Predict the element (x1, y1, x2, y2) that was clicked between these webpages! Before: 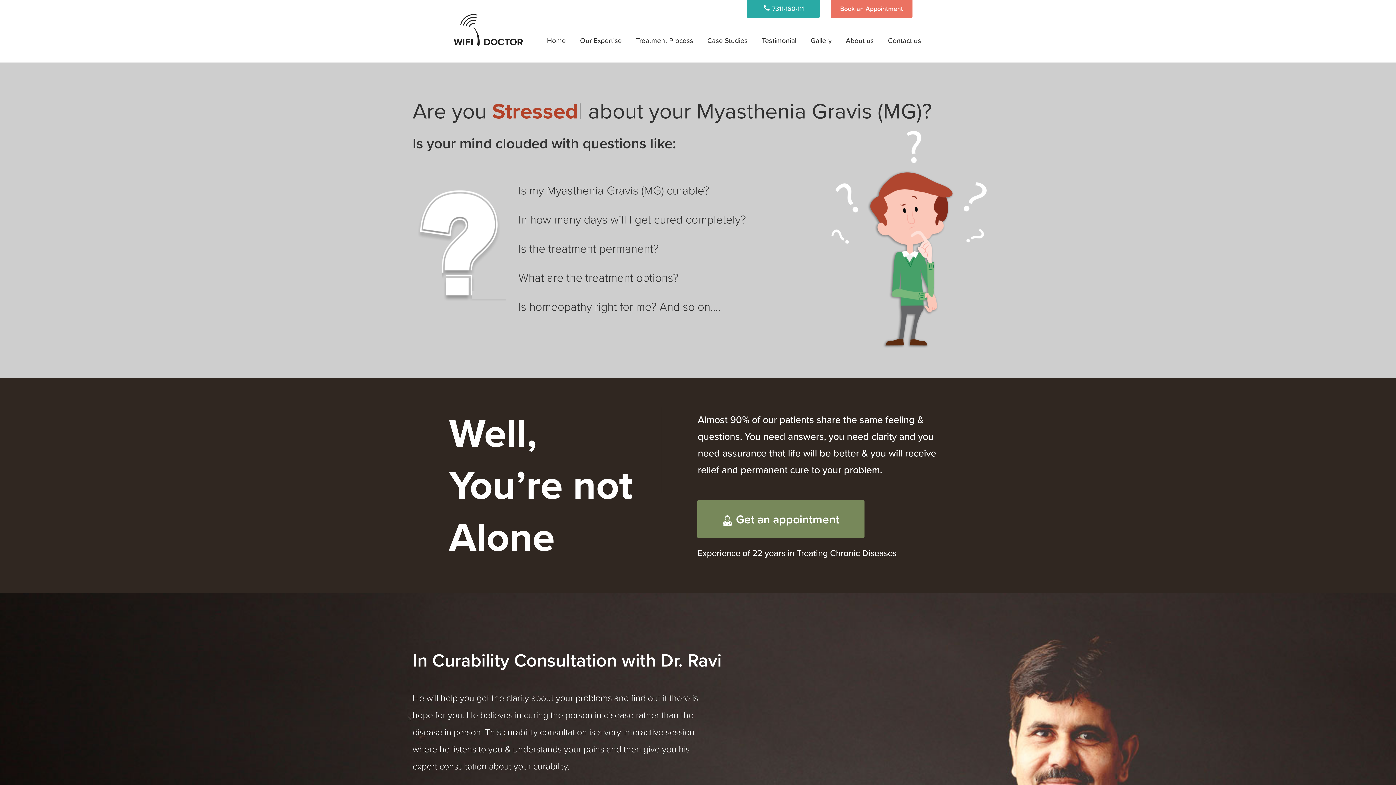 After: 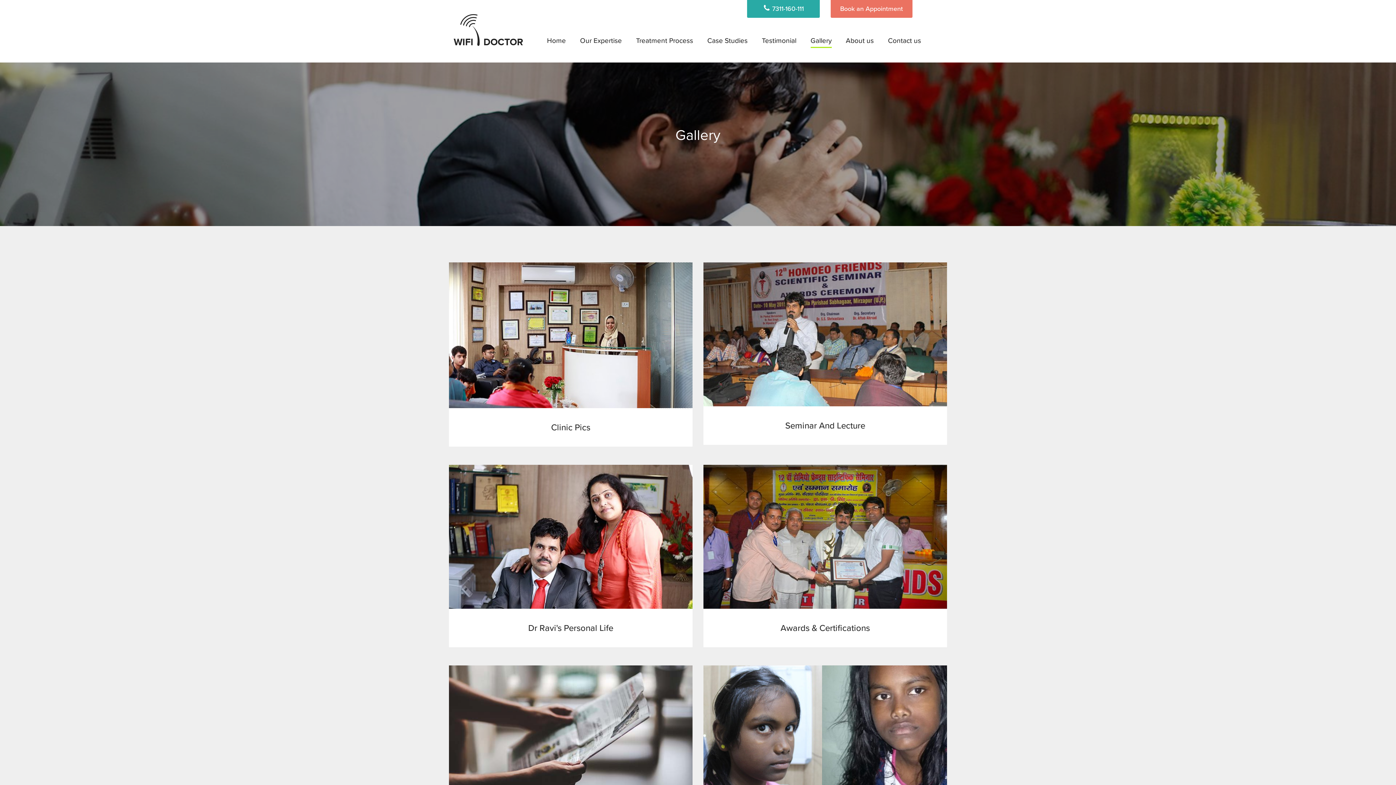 Action: bbox: (810, 35, 831, 45) label: Gallery